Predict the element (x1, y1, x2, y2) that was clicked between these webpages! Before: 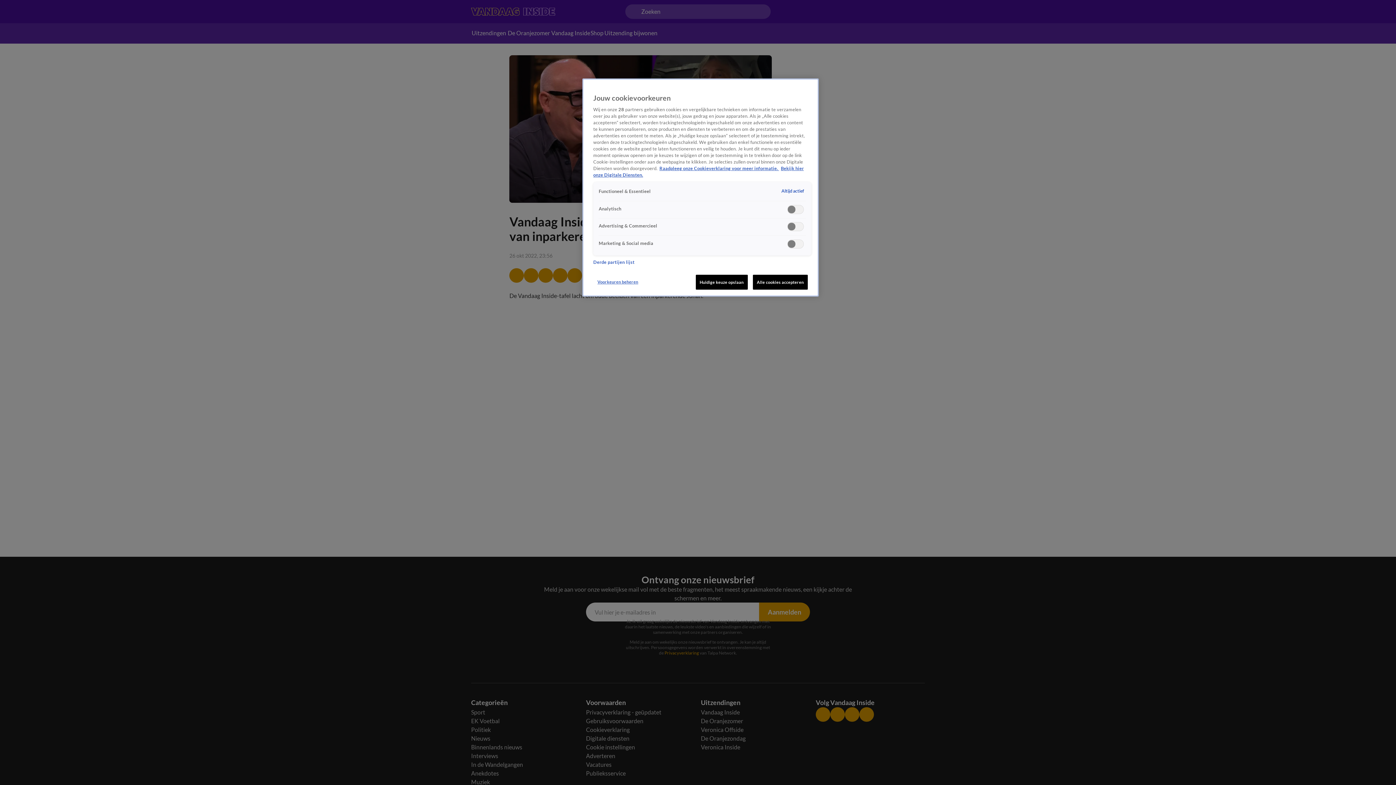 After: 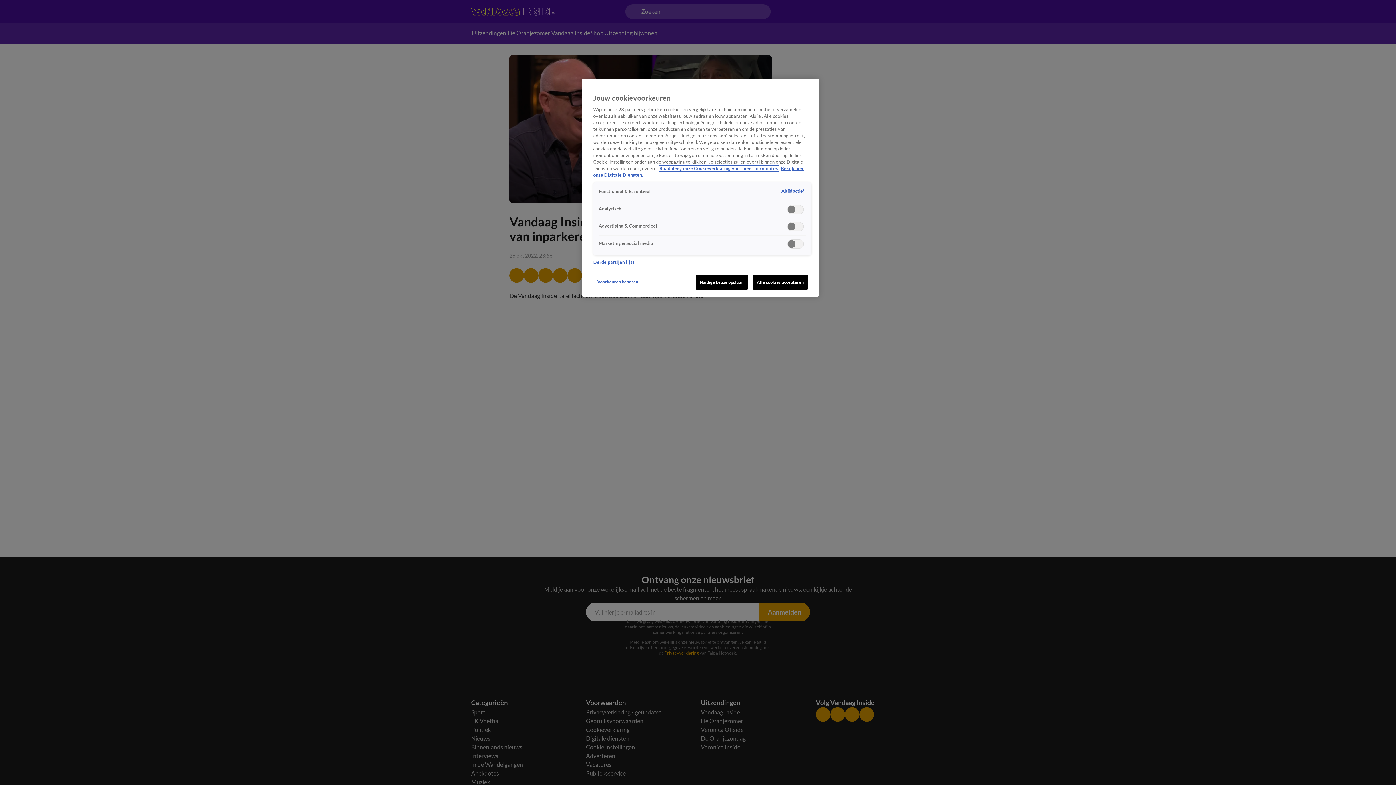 Action: label: Meer informatie over cookies, opent in een nieuw tabblad bbox: (659, 165, 779, 171)